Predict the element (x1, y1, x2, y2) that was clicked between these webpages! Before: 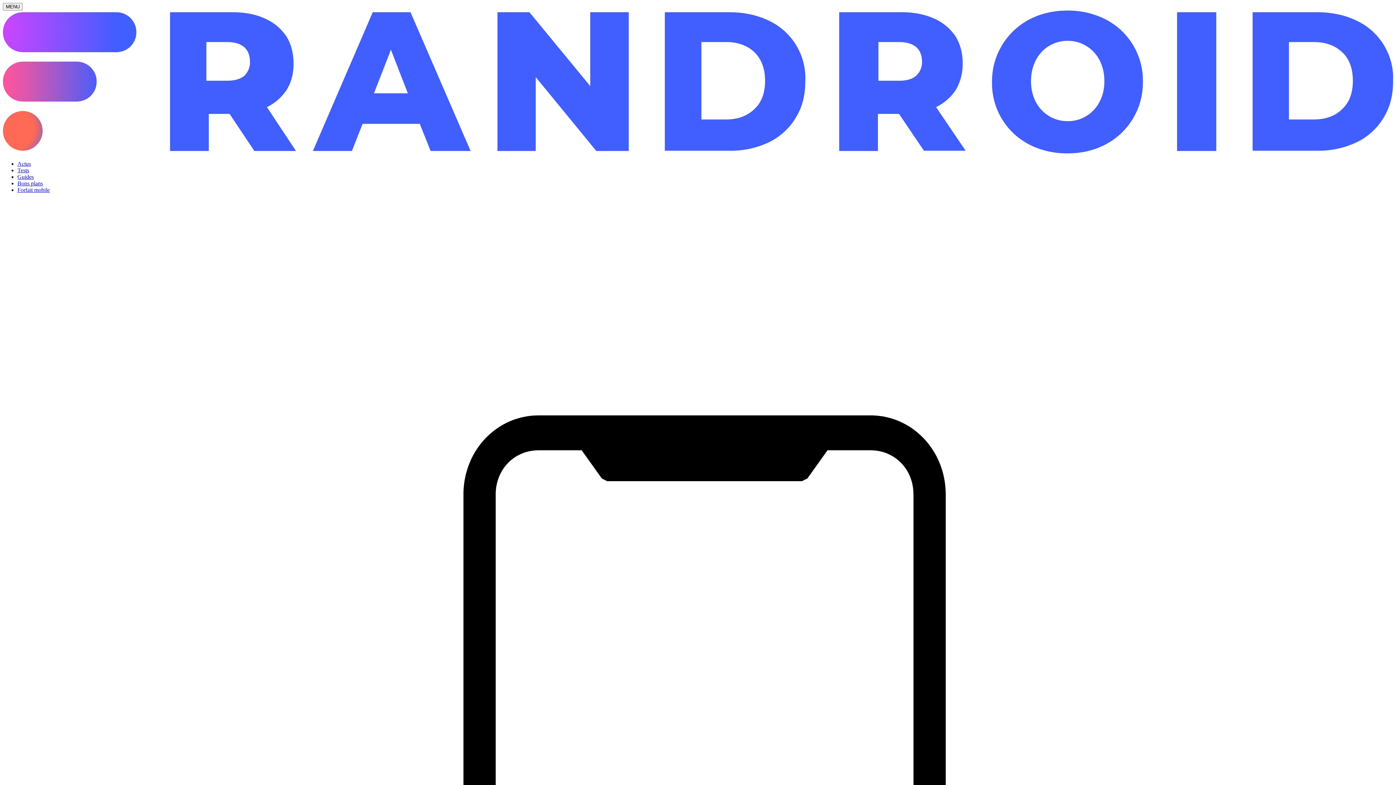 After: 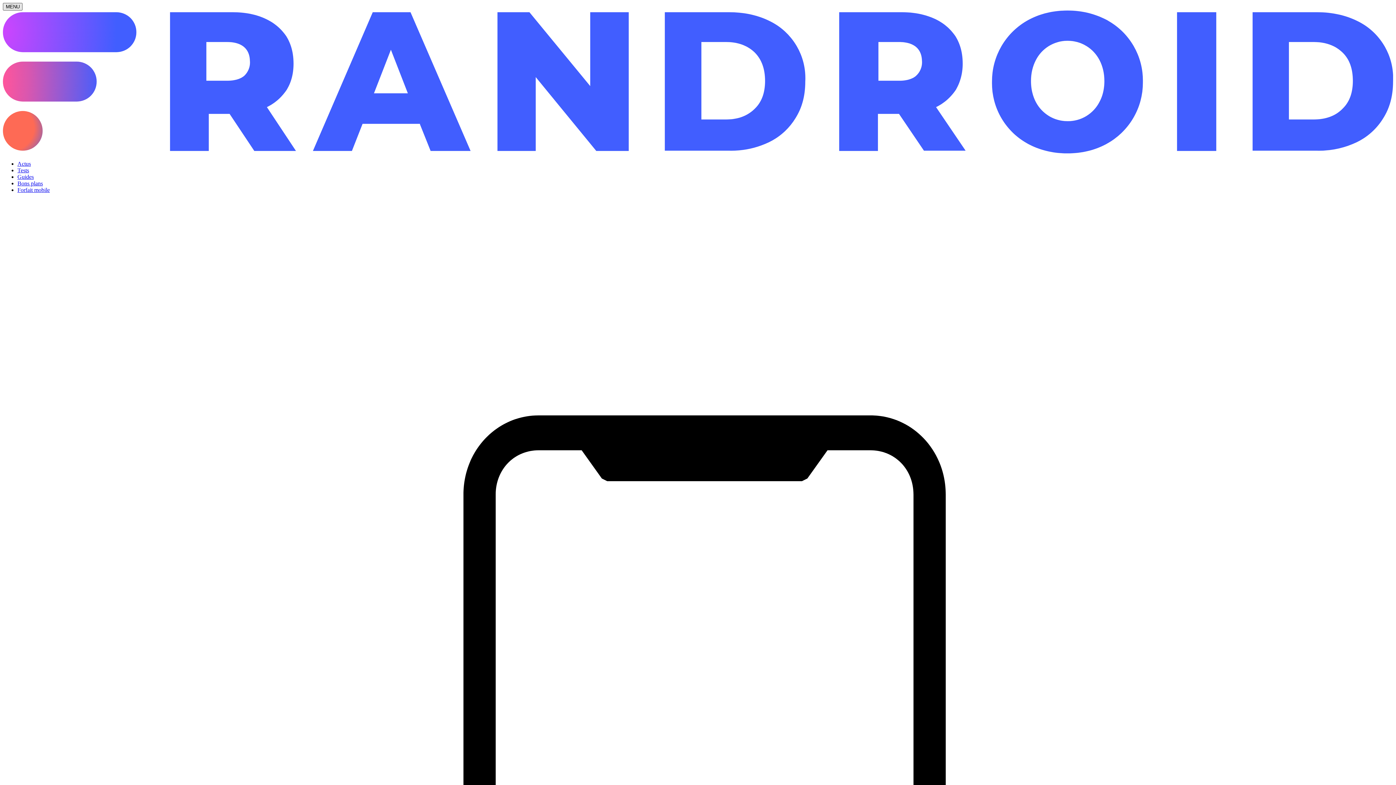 Action: bbox: (2, 2, 22, 10) label: Ouvrir le menu